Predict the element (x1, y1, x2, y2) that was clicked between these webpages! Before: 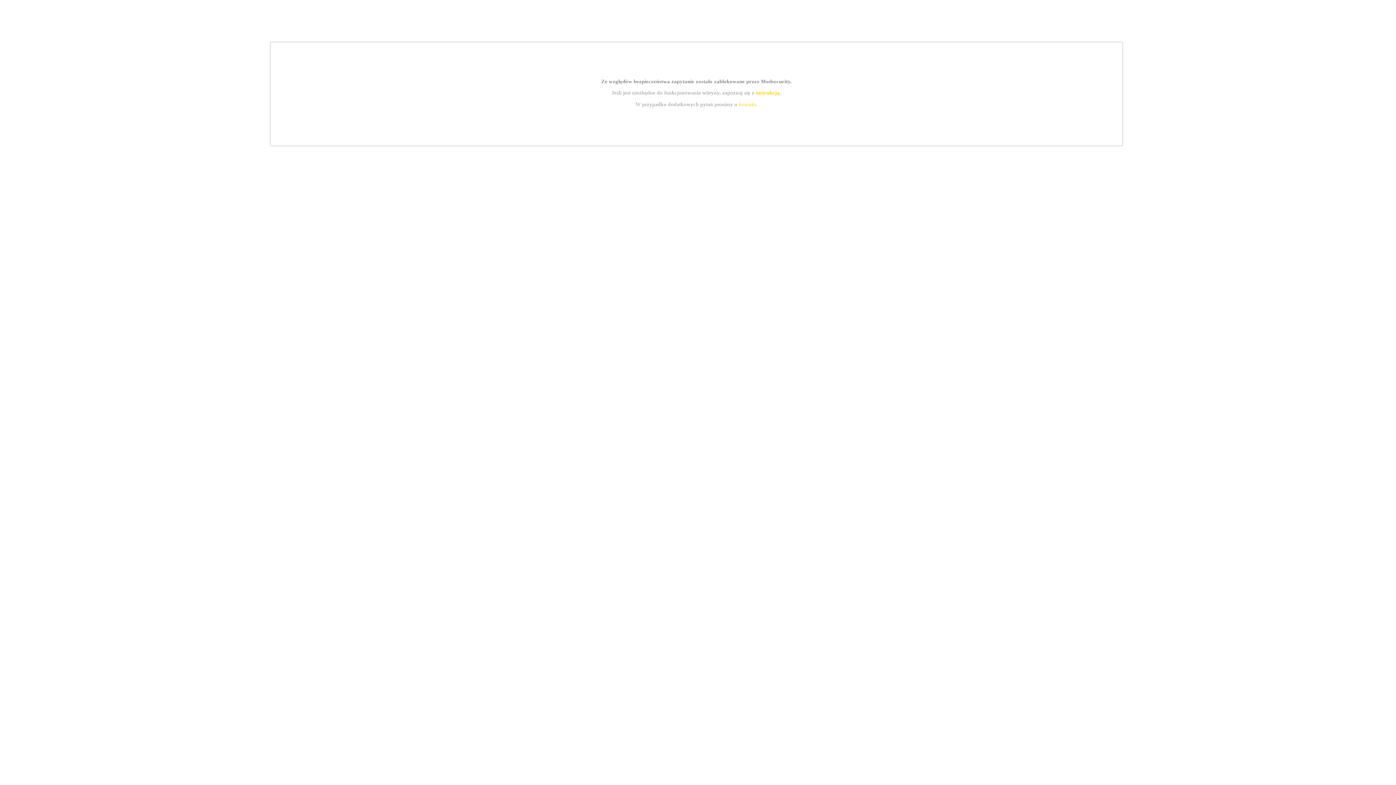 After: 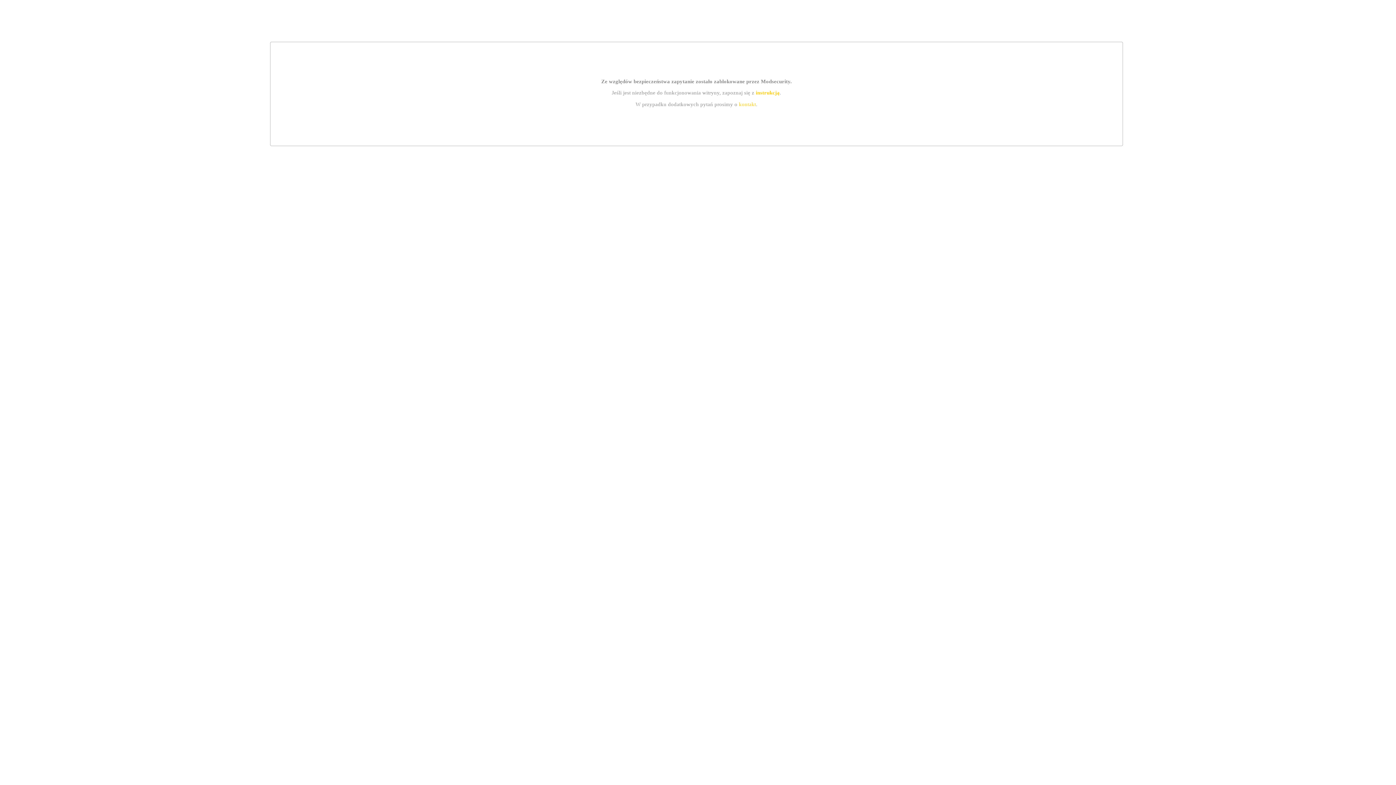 Action: label: kontakt bbox: (739, 101, 756, 107)